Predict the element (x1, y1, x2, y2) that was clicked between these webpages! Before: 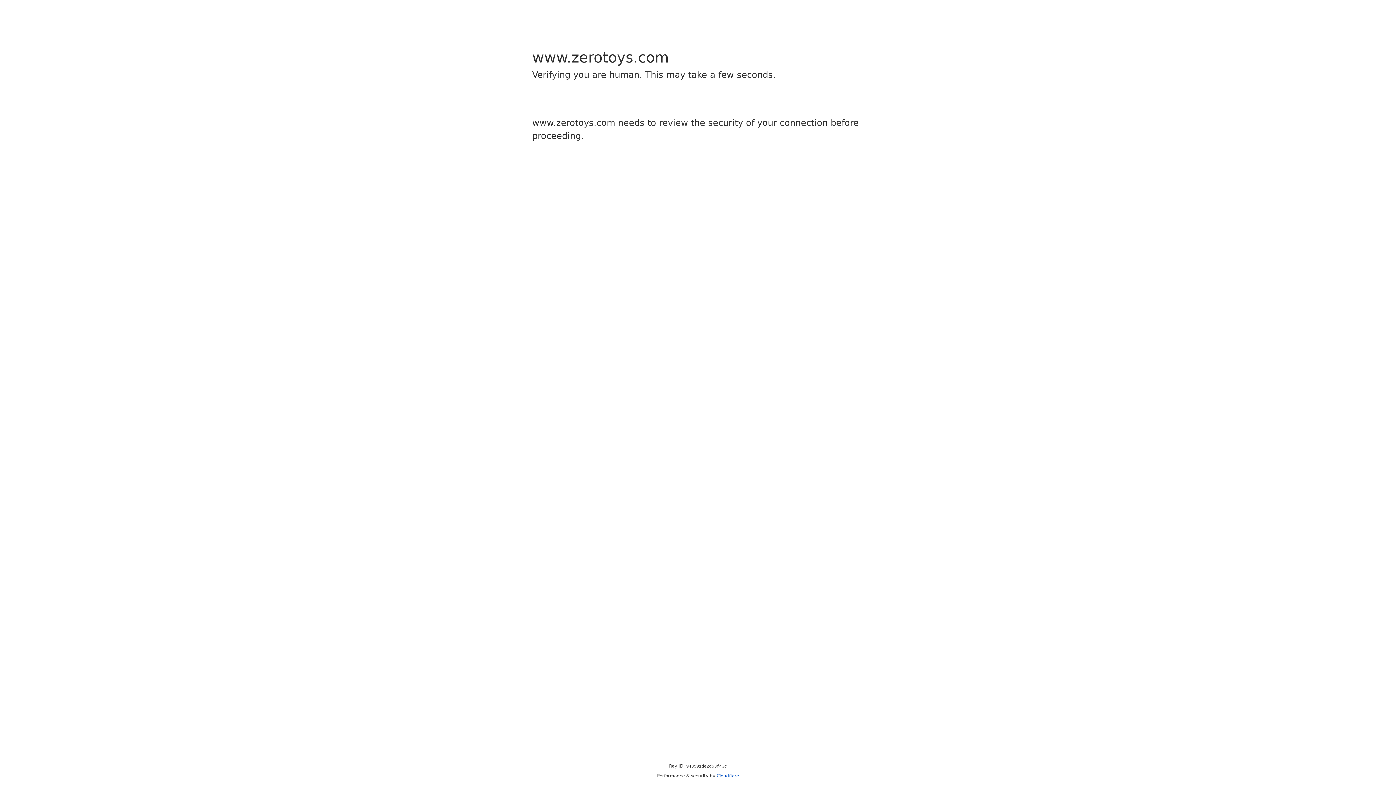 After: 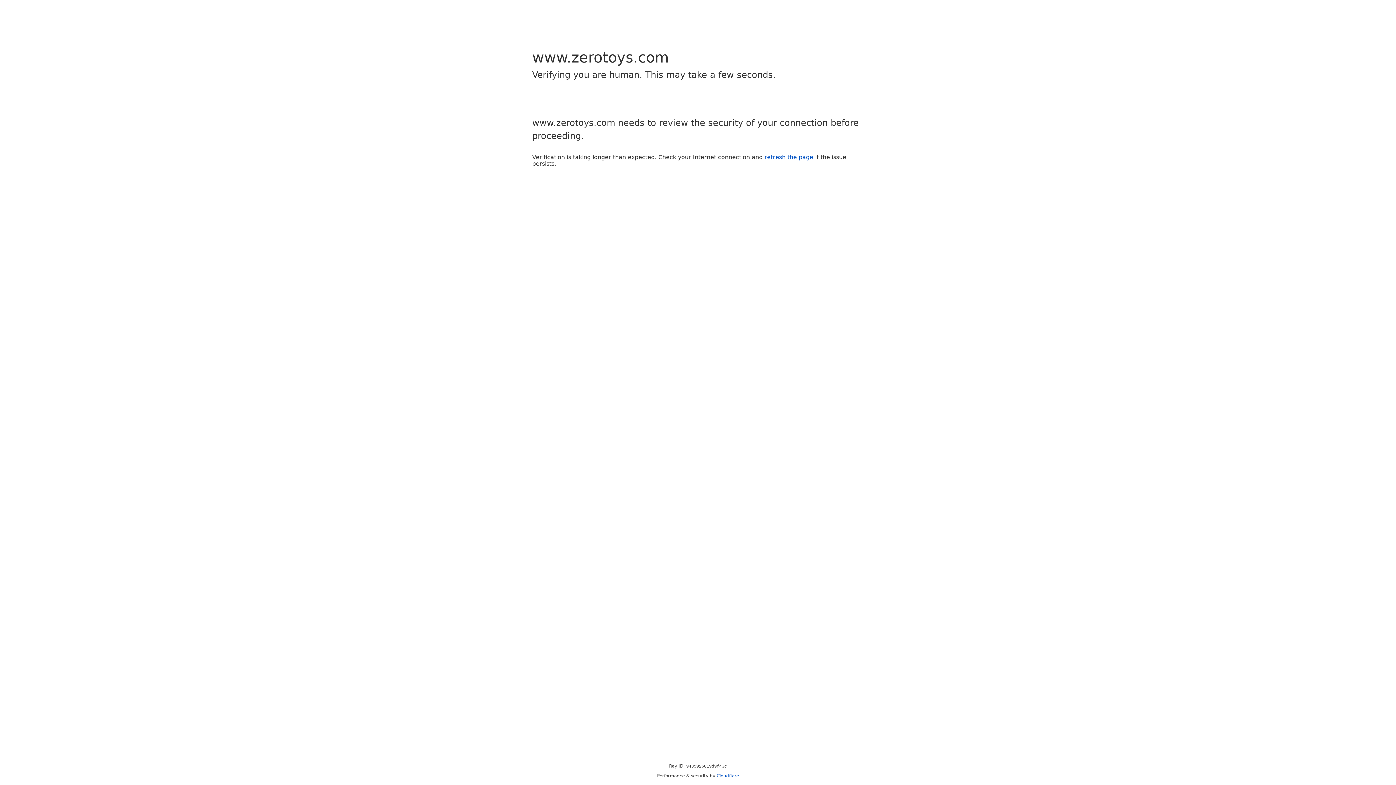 Action: bbox: (716, 773, 739, 778) label: Cloudflare